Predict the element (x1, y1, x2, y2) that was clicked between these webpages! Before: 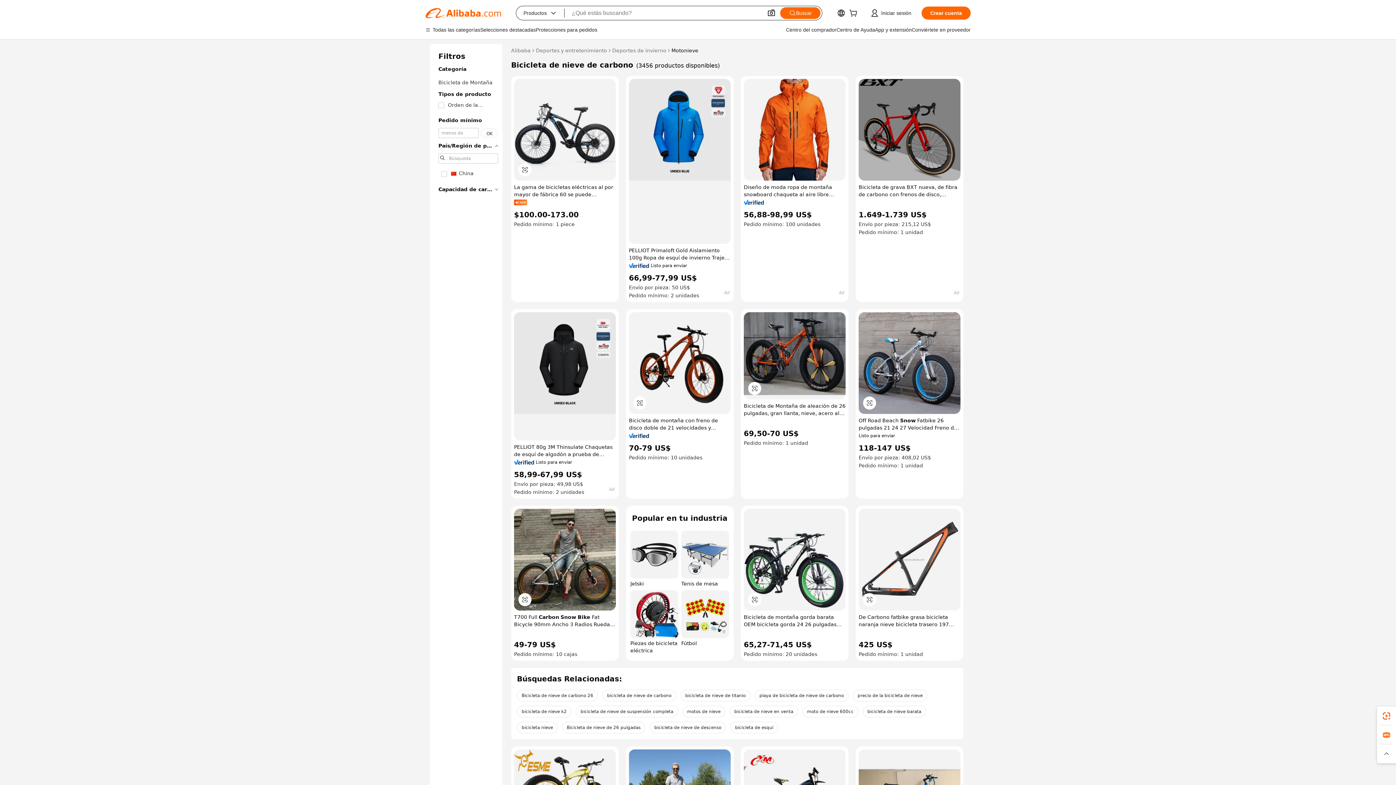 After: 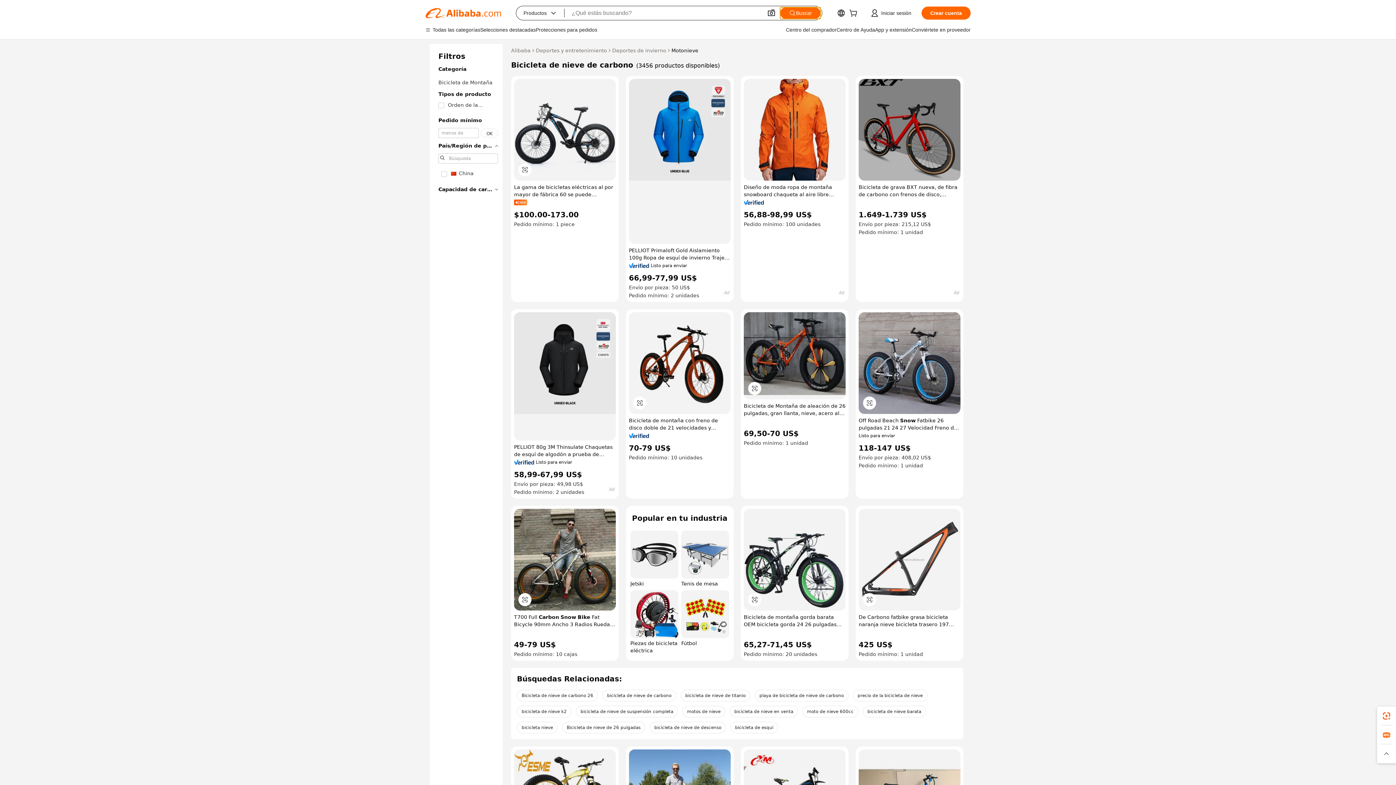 Action: label: Buscar bbox: (780, 7, 820, 18)